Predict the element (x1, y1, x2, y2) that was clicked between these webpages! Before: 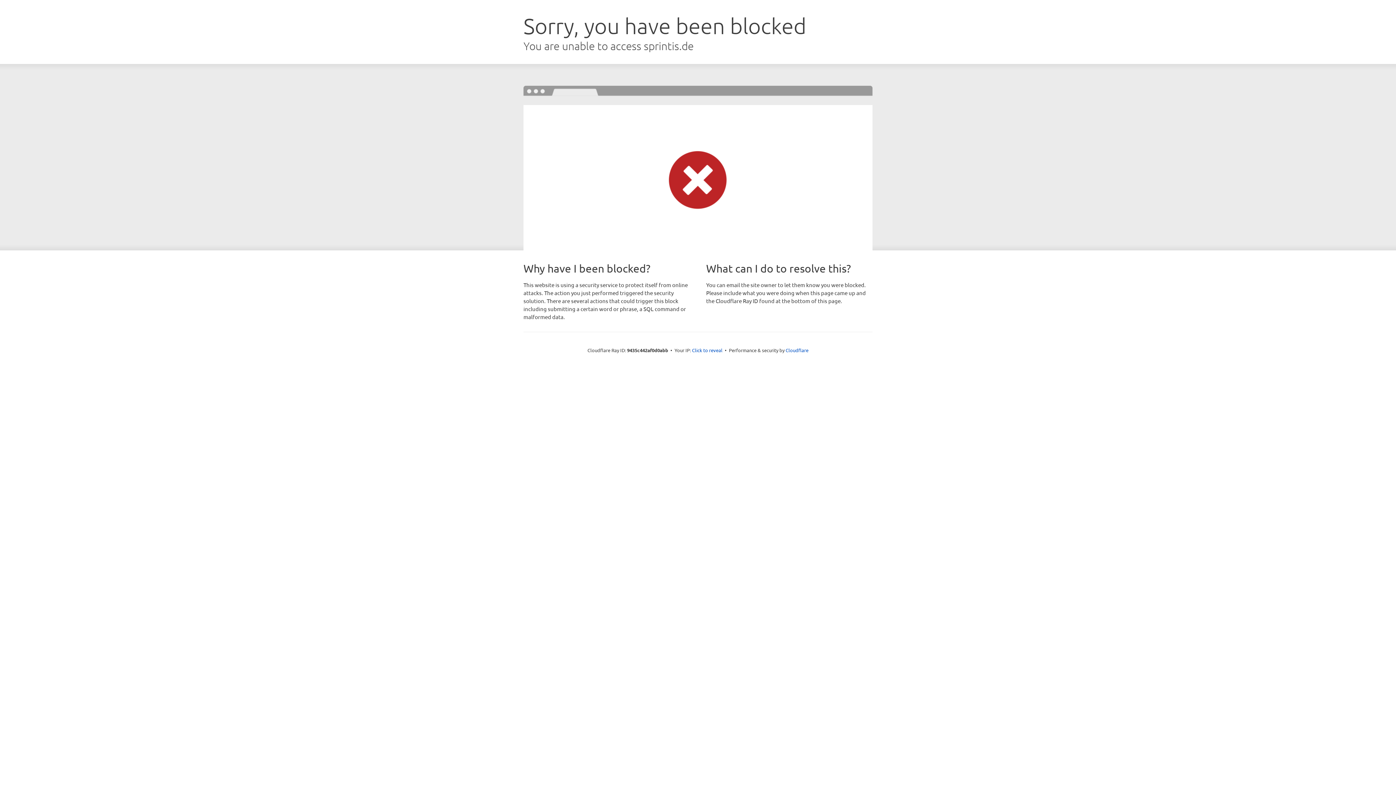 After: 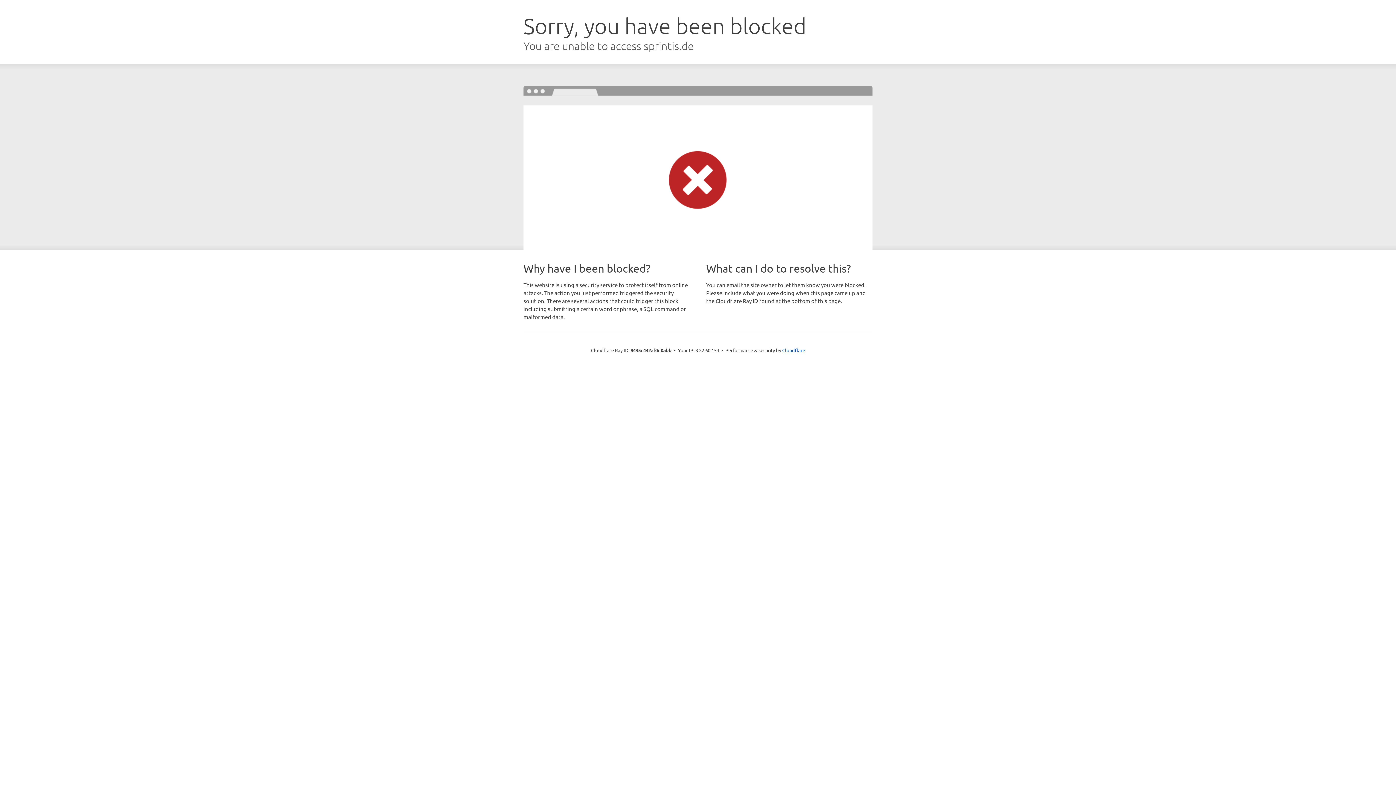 Action: label: Click to reveal bbox: (692, 346, 722, 353)